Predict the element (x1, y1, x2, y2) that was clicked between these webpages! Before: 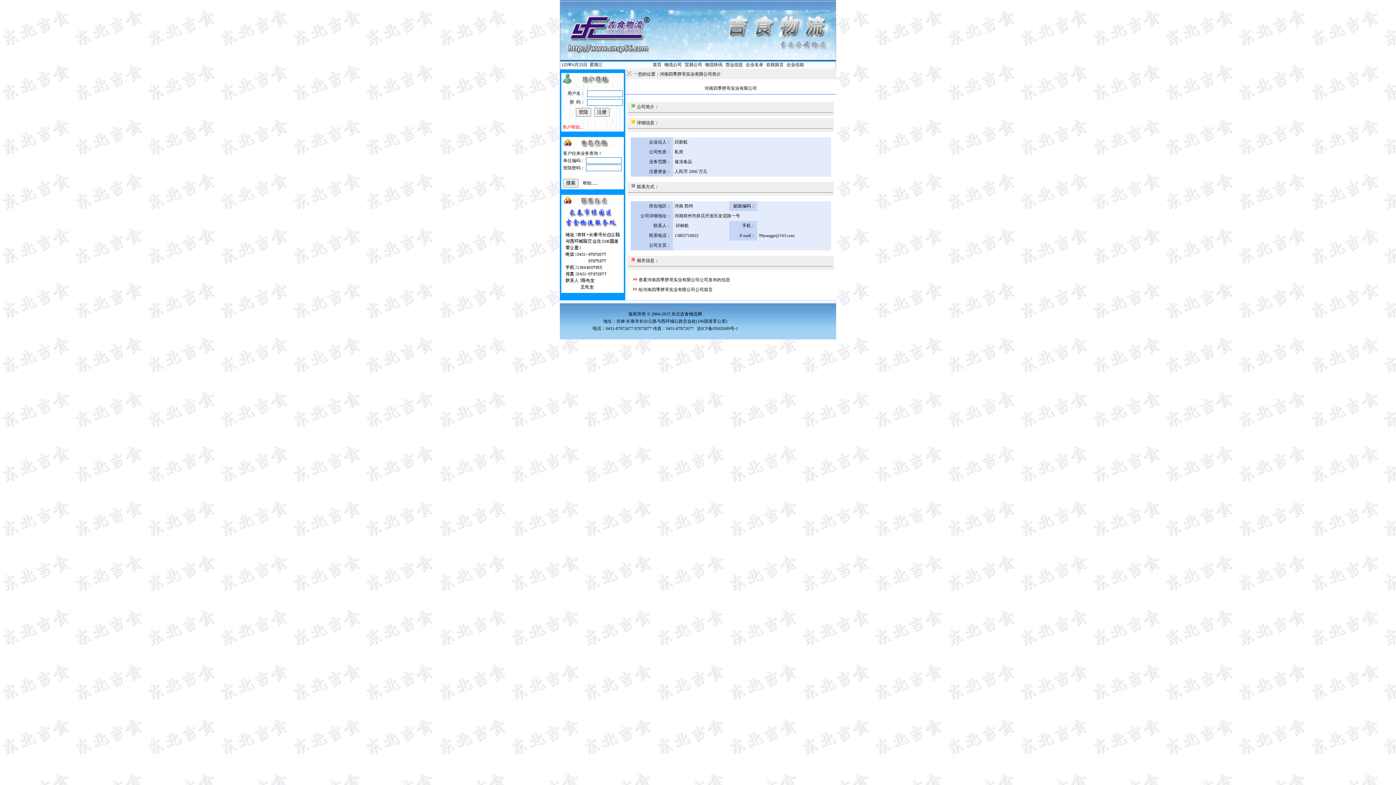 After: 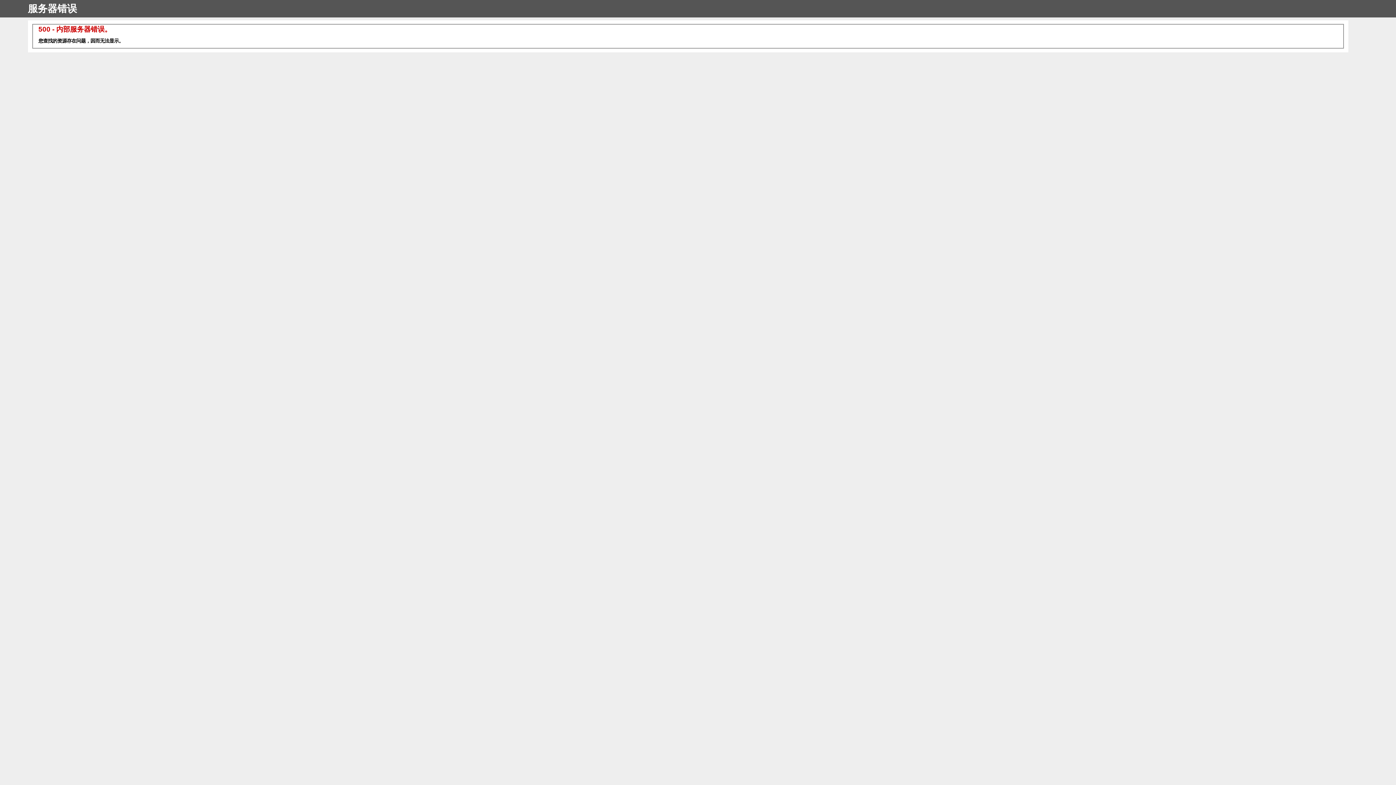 Action: label: 在线留言 bbox: (766, 62, 783, 67)